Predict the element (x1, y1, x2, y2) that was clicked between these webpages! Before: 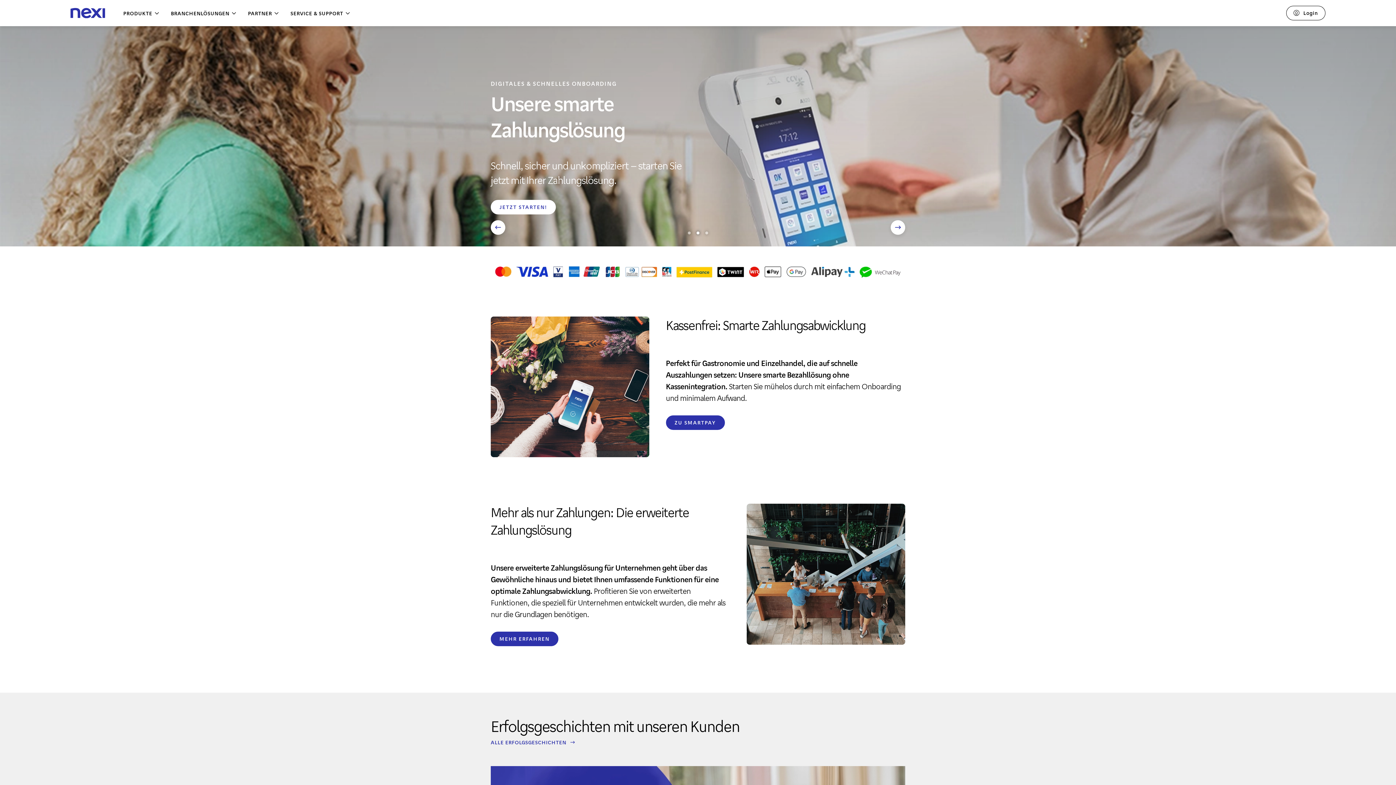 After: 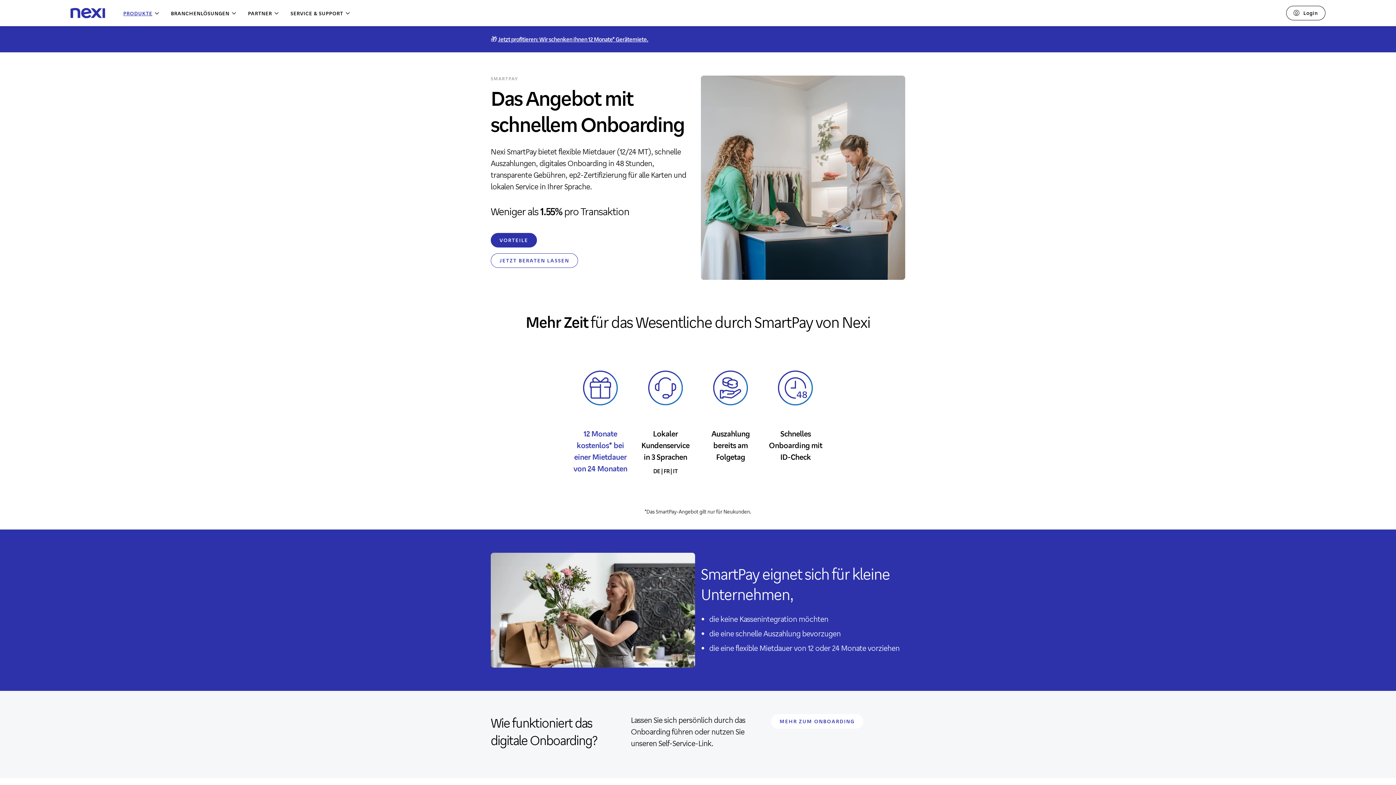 Action: label: ZU SMARTPAY bbox: (666, 758, 724, 772)